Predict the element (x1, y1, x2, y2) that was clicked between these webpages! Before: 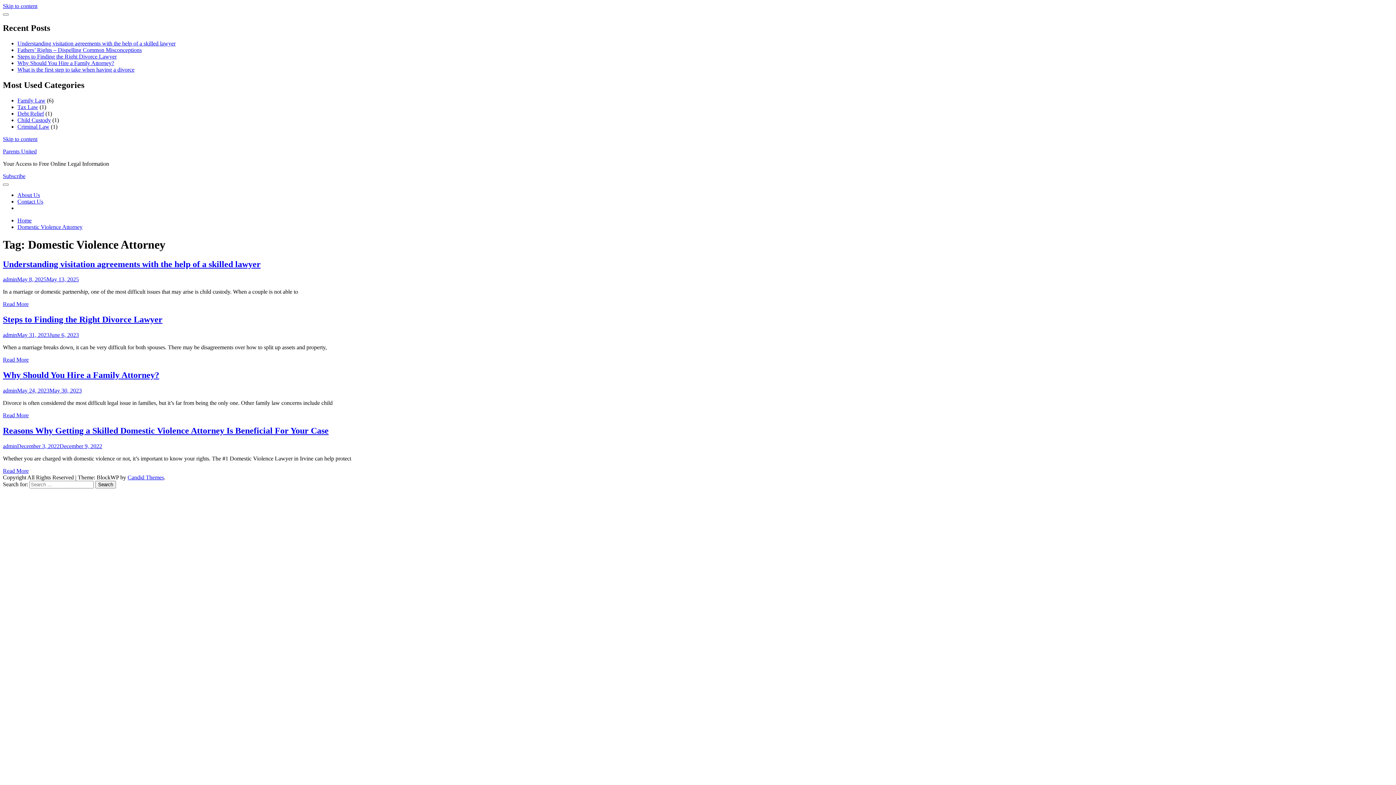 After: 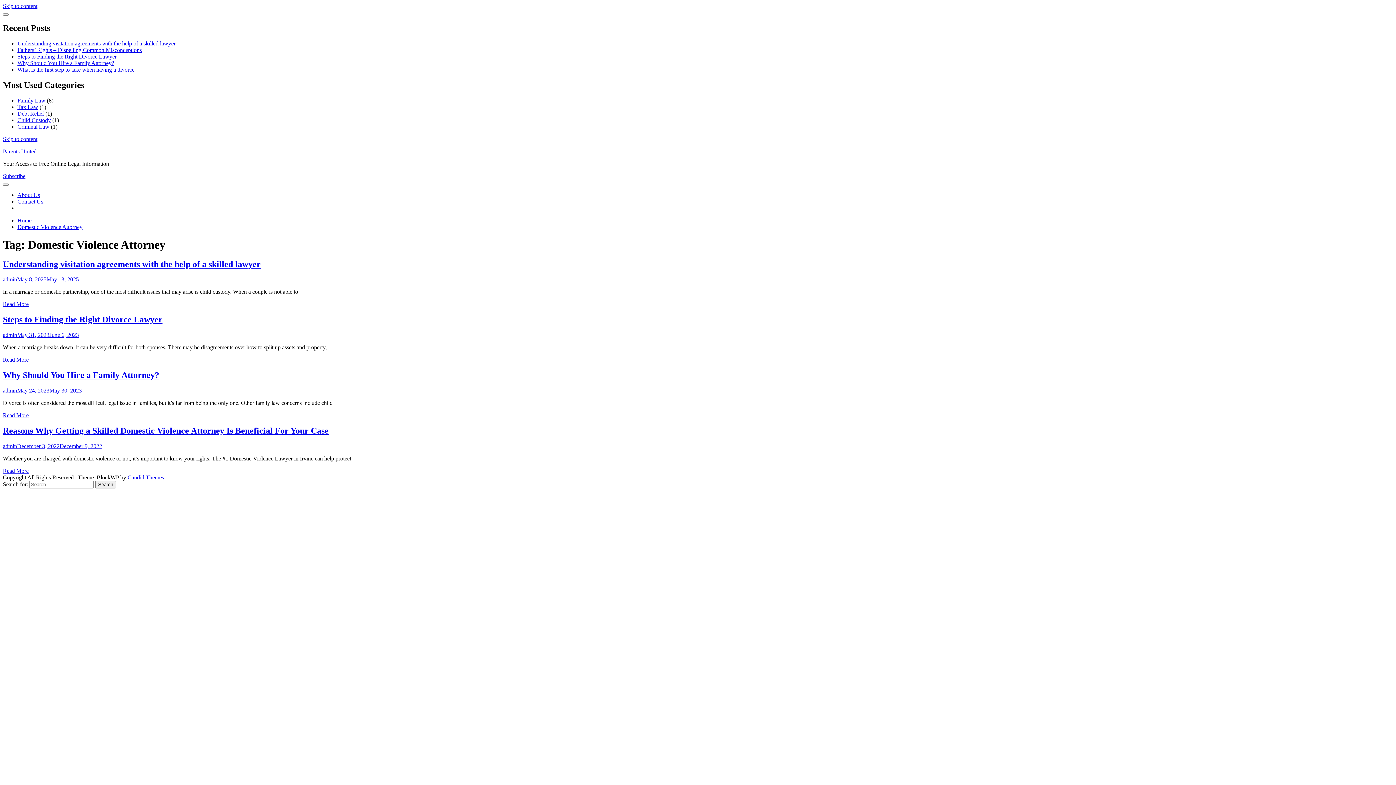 Action: bbox: (2, 172, 25, 179) label: Subscribe